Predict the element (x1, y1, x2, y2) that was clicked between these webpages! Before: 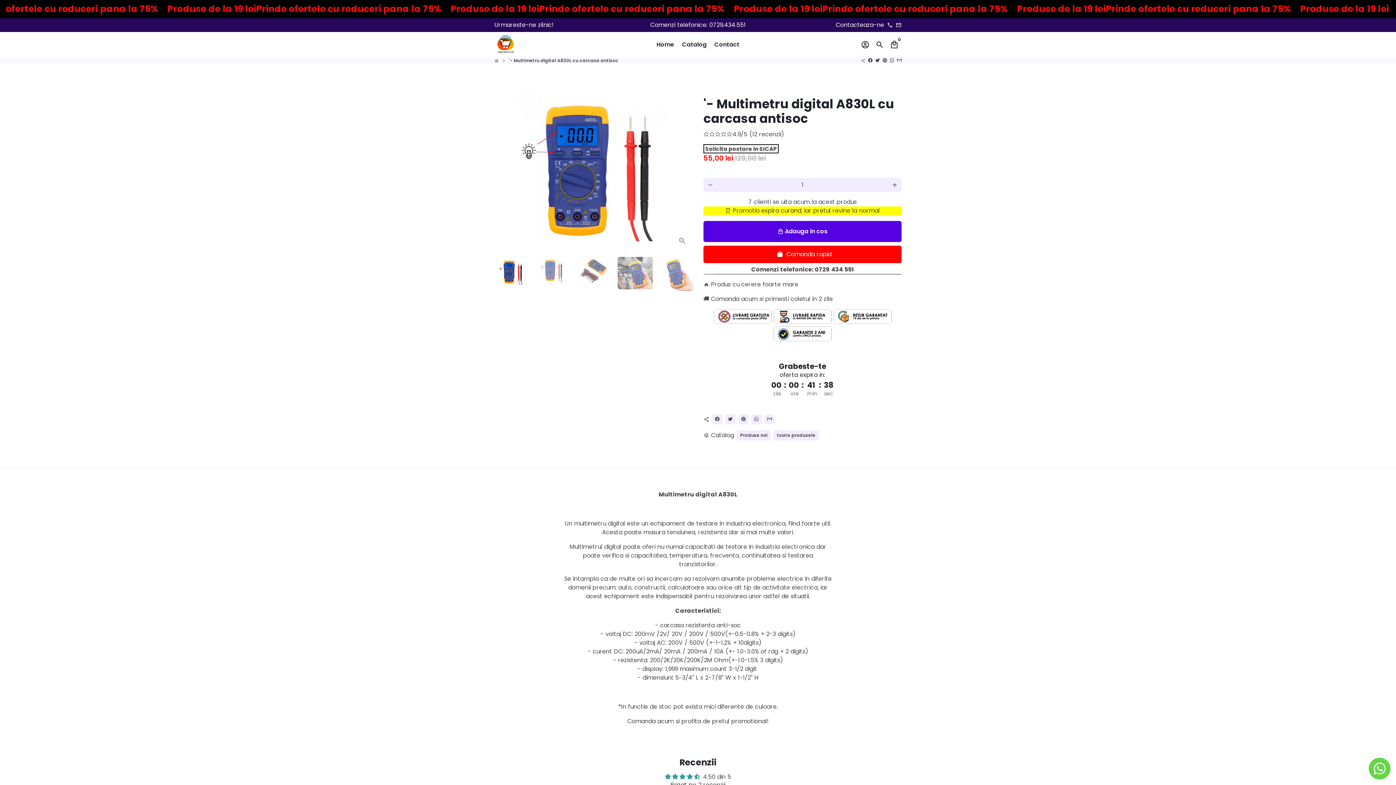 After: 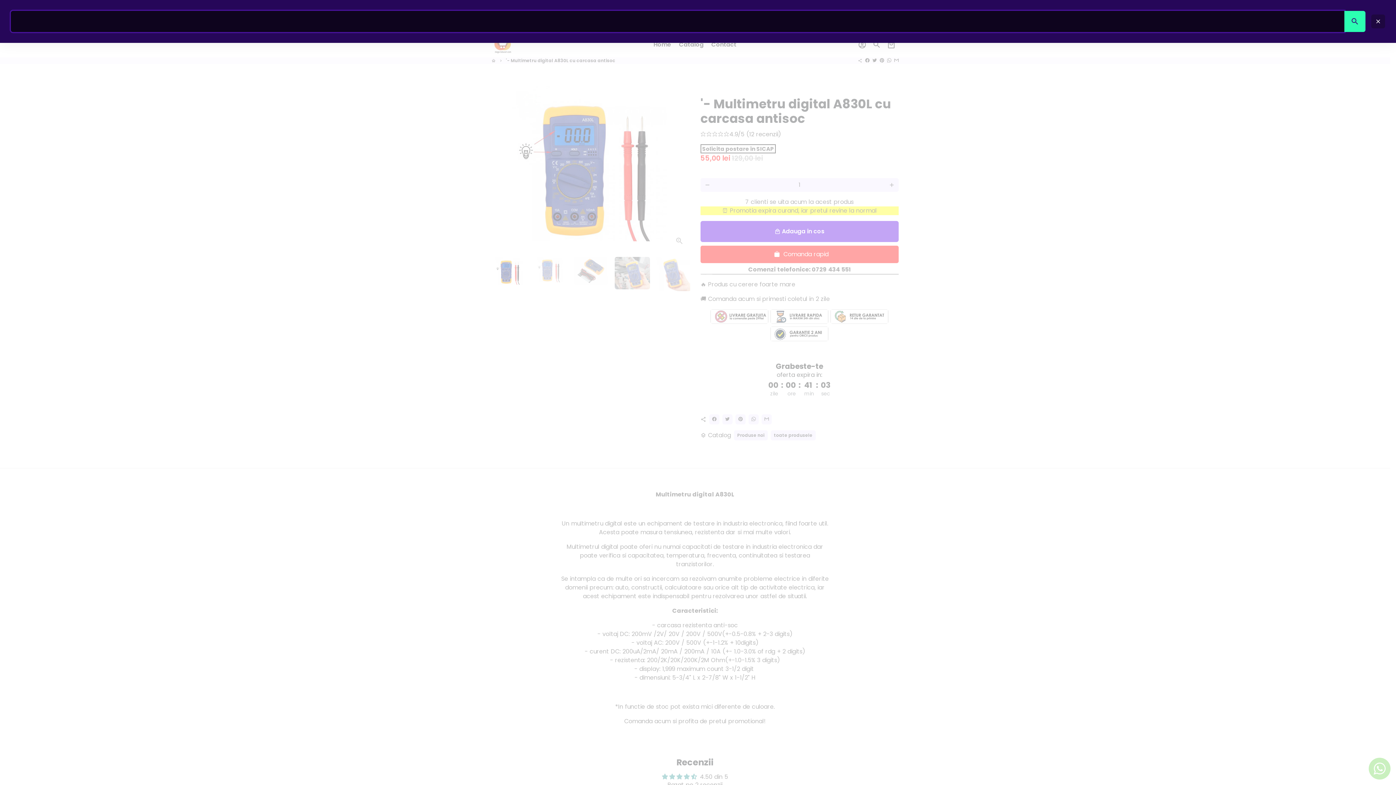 Action: bbox: (872, 37, 887, 51) label: search